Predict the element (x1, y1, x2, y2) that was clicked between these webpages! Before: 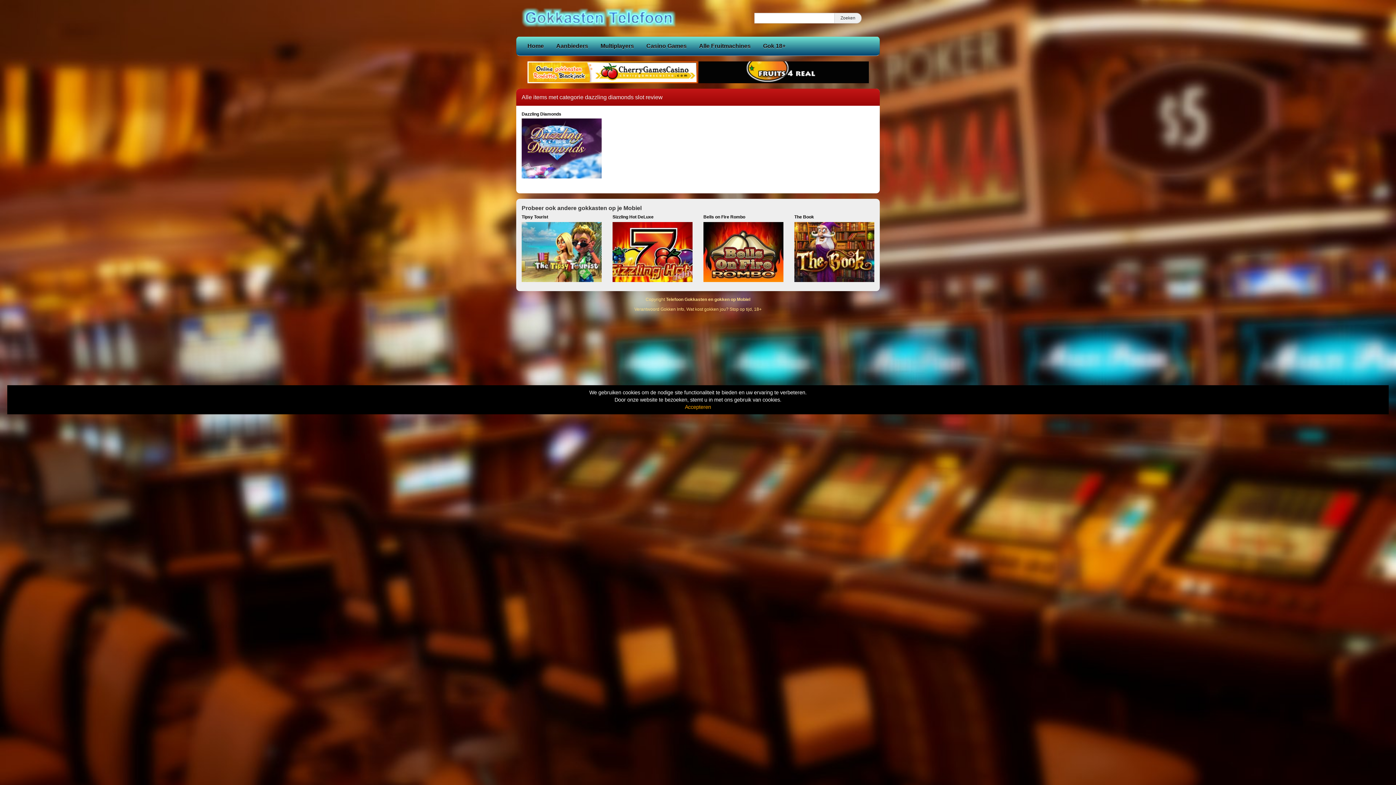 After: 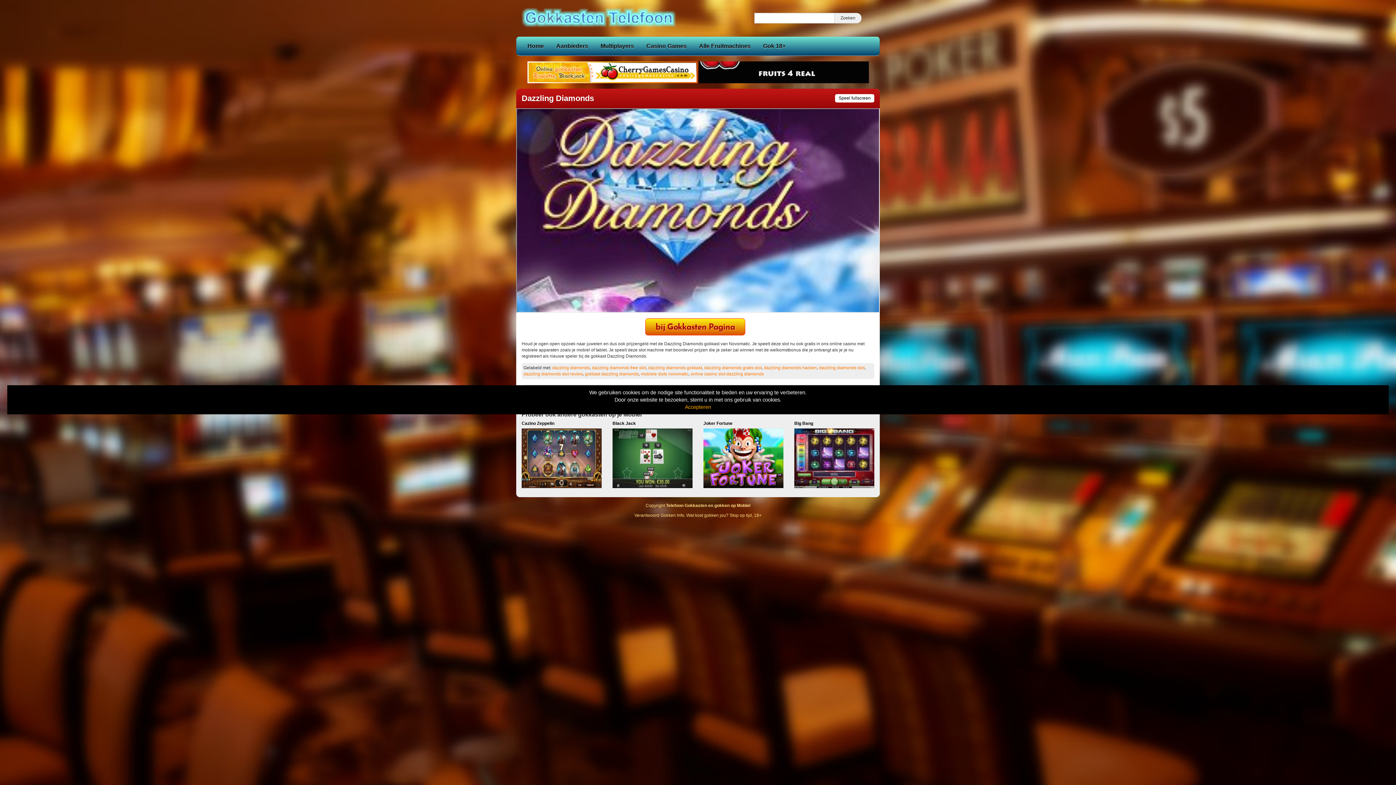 Action: label: Dazzling Diamonds bbox: (521, 111, 601, 150)